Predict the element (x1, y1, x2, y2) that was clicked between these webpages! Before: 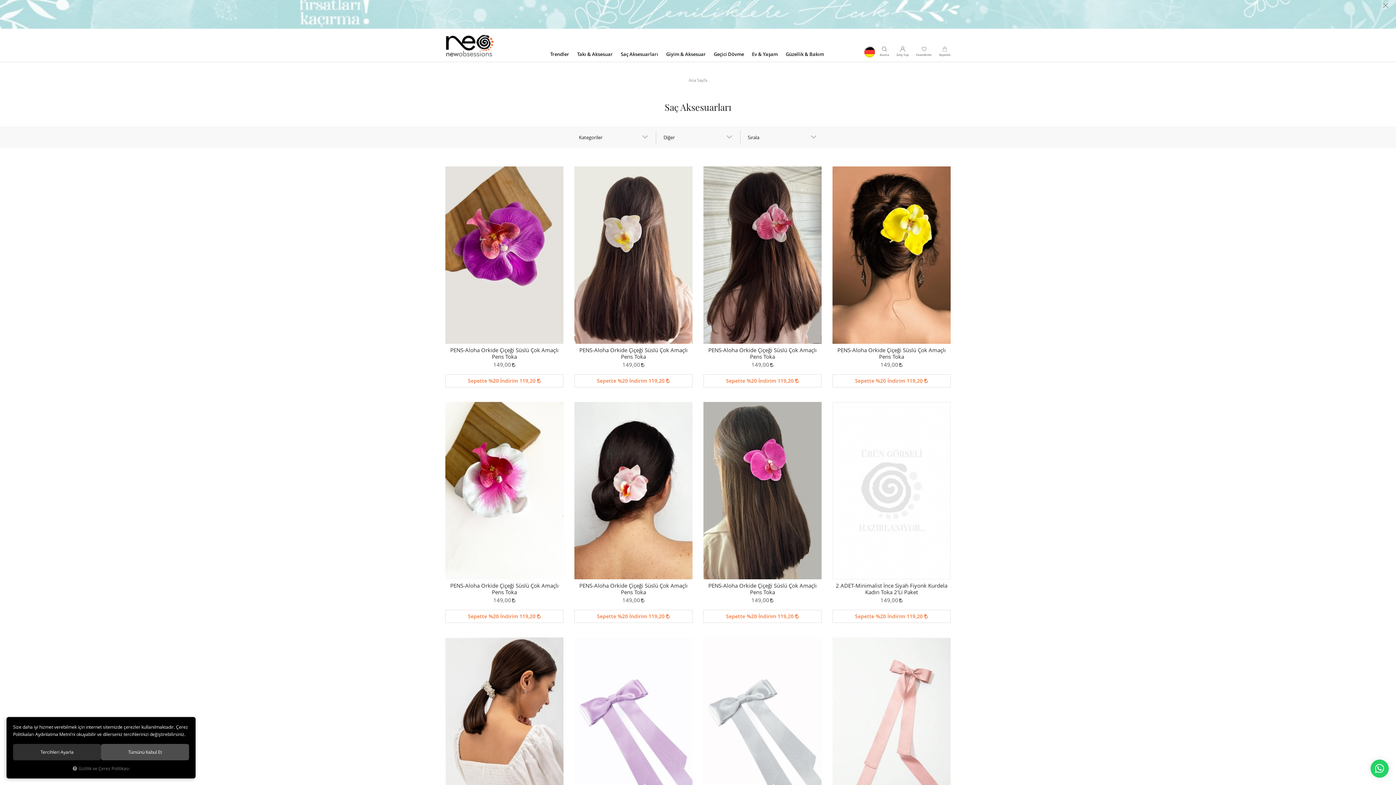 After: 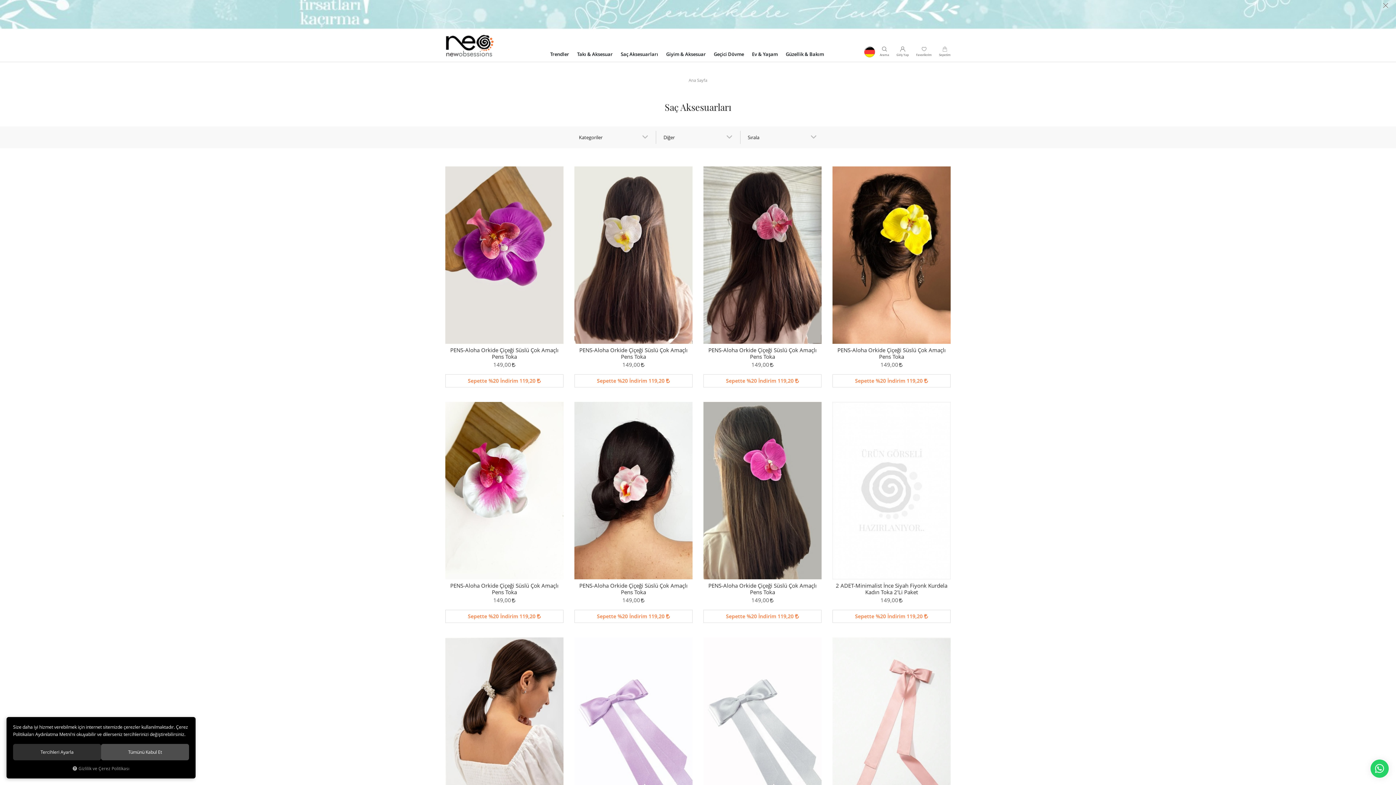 Action: bbox: (13, 765, 189, 772) label: Gizlilik ve Çerez Politikası